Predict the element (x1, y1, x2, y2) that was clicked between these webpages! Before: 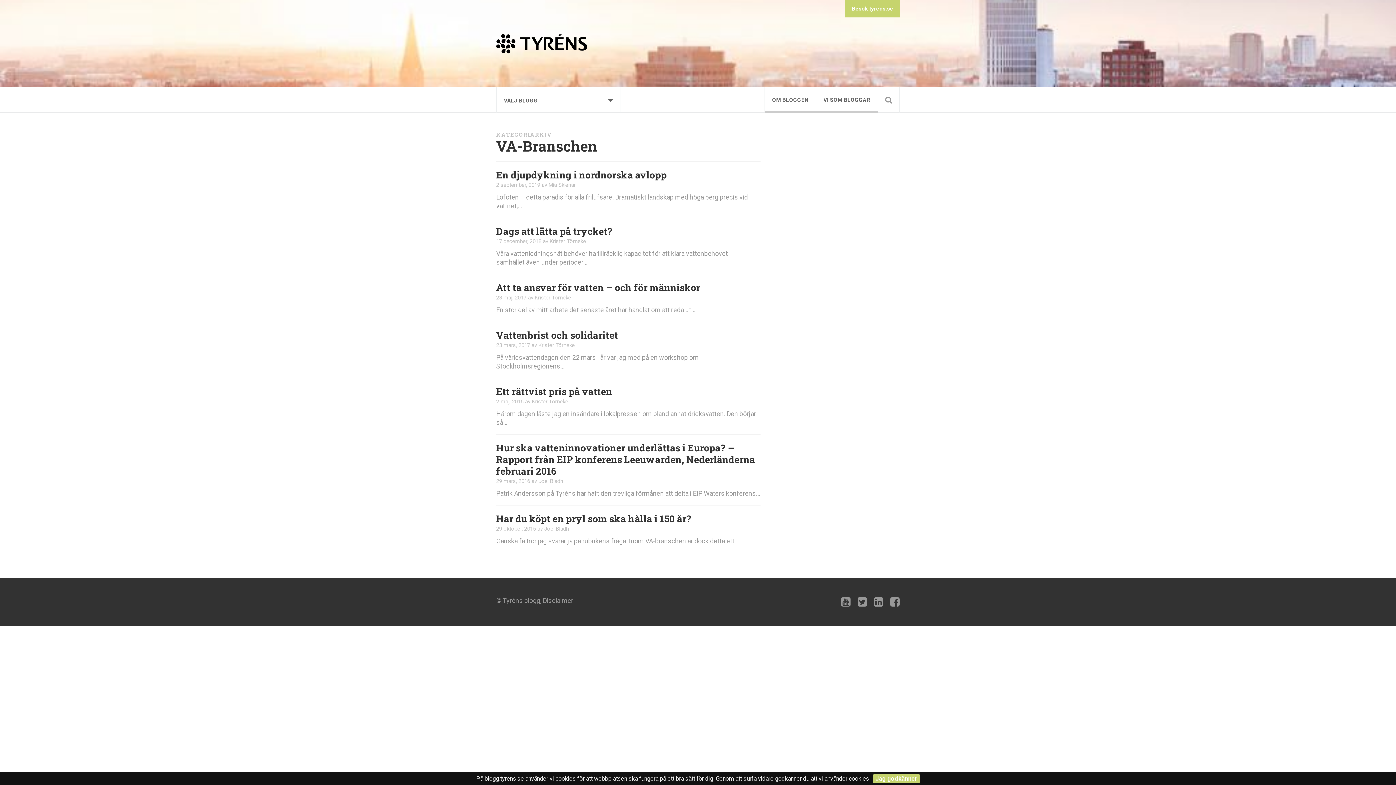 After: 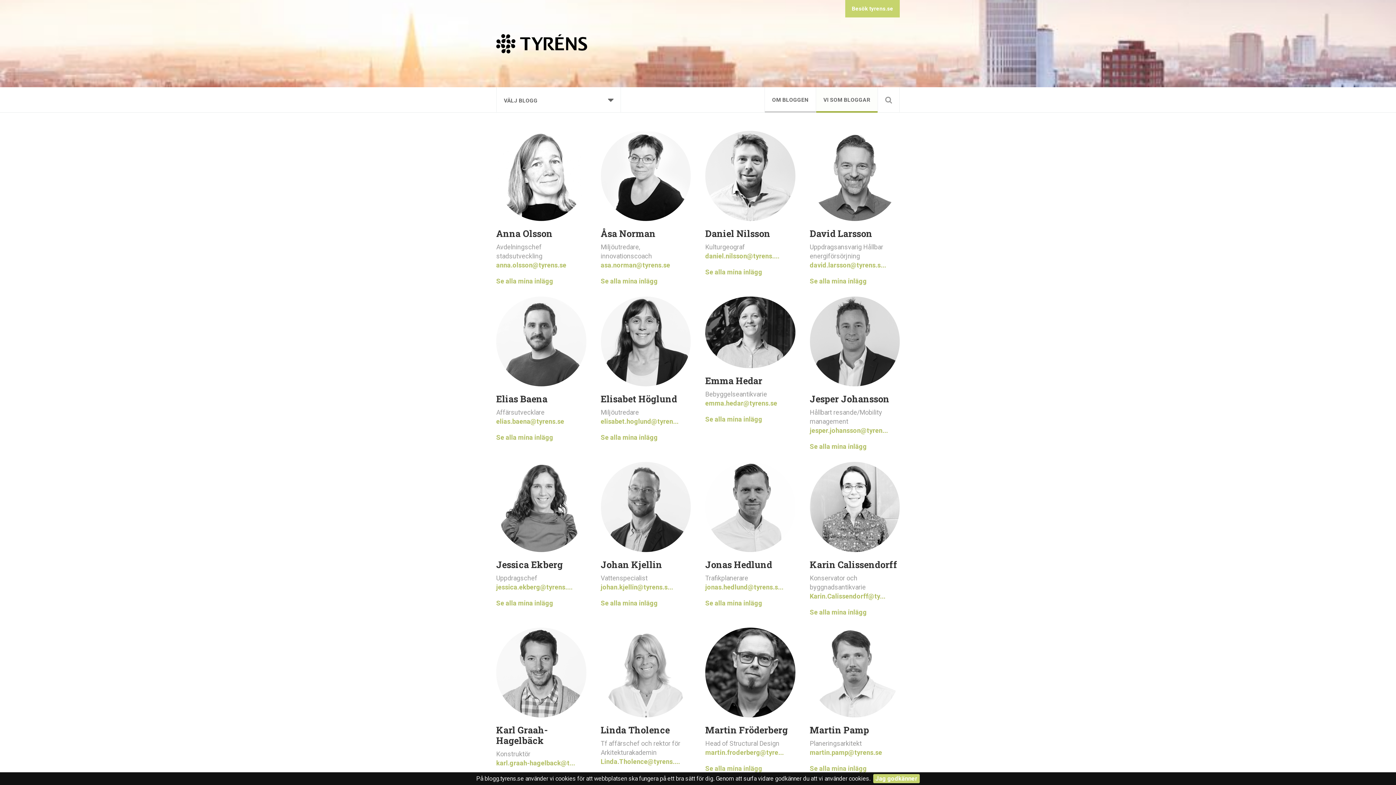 Action: bbox: (816, 87, 877, 112) label: VI SOM BLOGGAR